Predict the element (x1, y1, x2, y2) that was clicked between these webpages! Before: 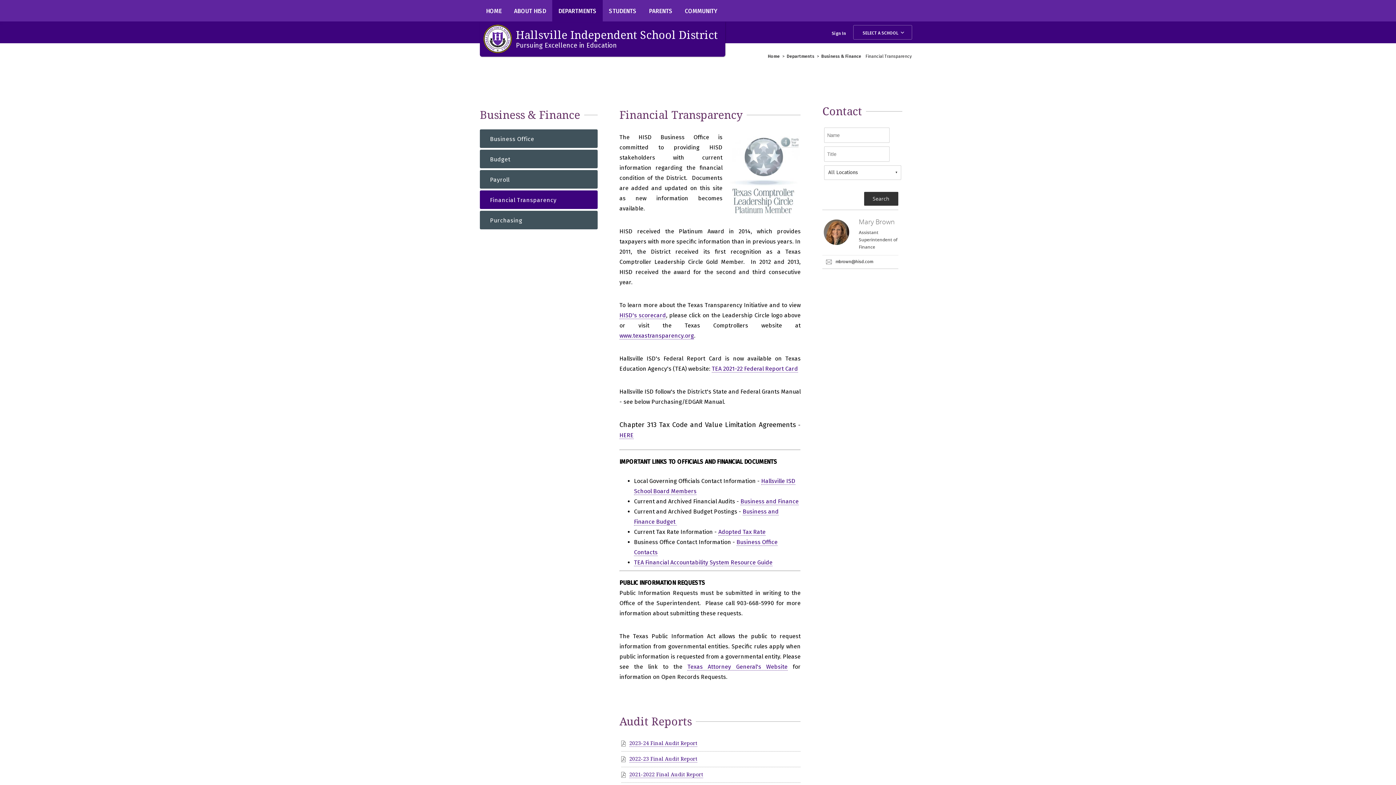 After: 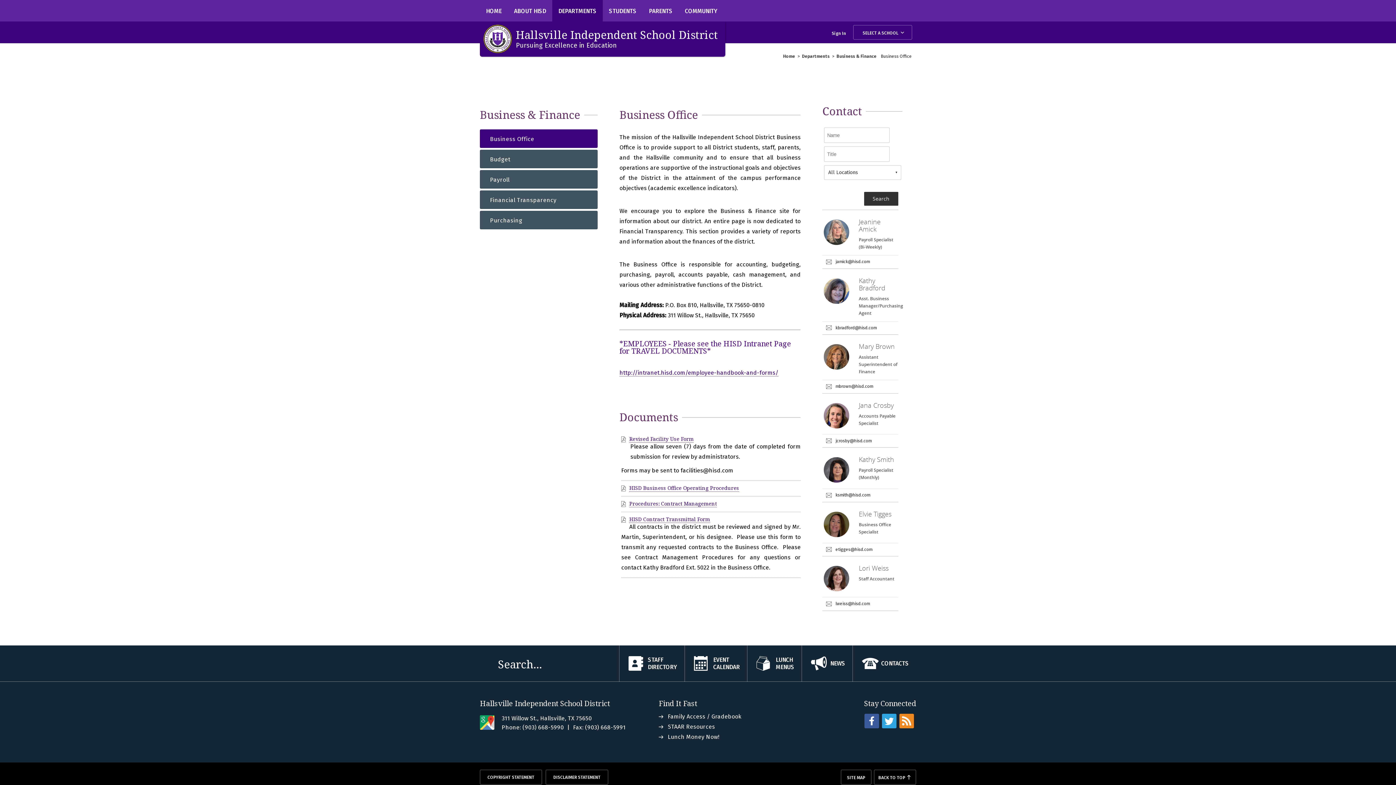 Action: label: Business & Finance bbox: (821, 53, 861, 58)